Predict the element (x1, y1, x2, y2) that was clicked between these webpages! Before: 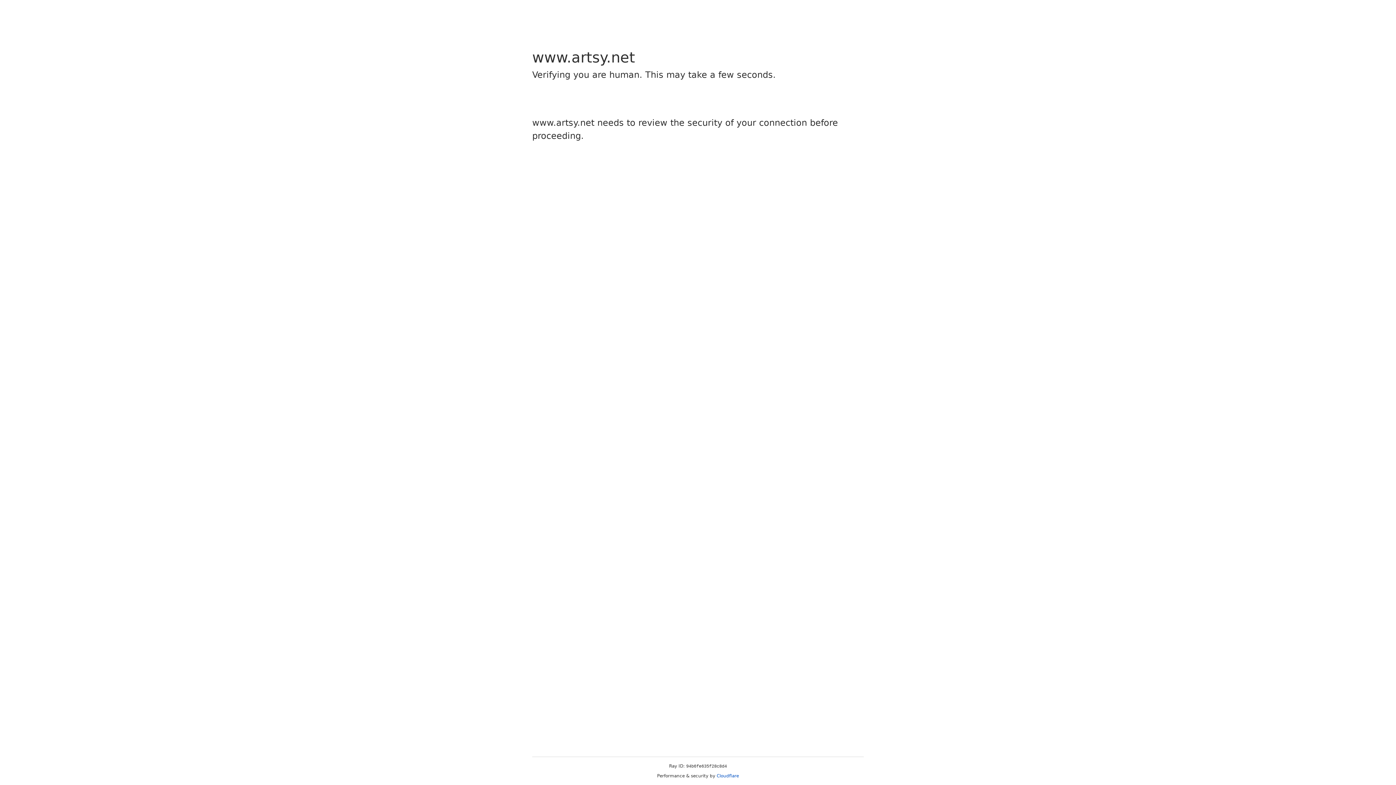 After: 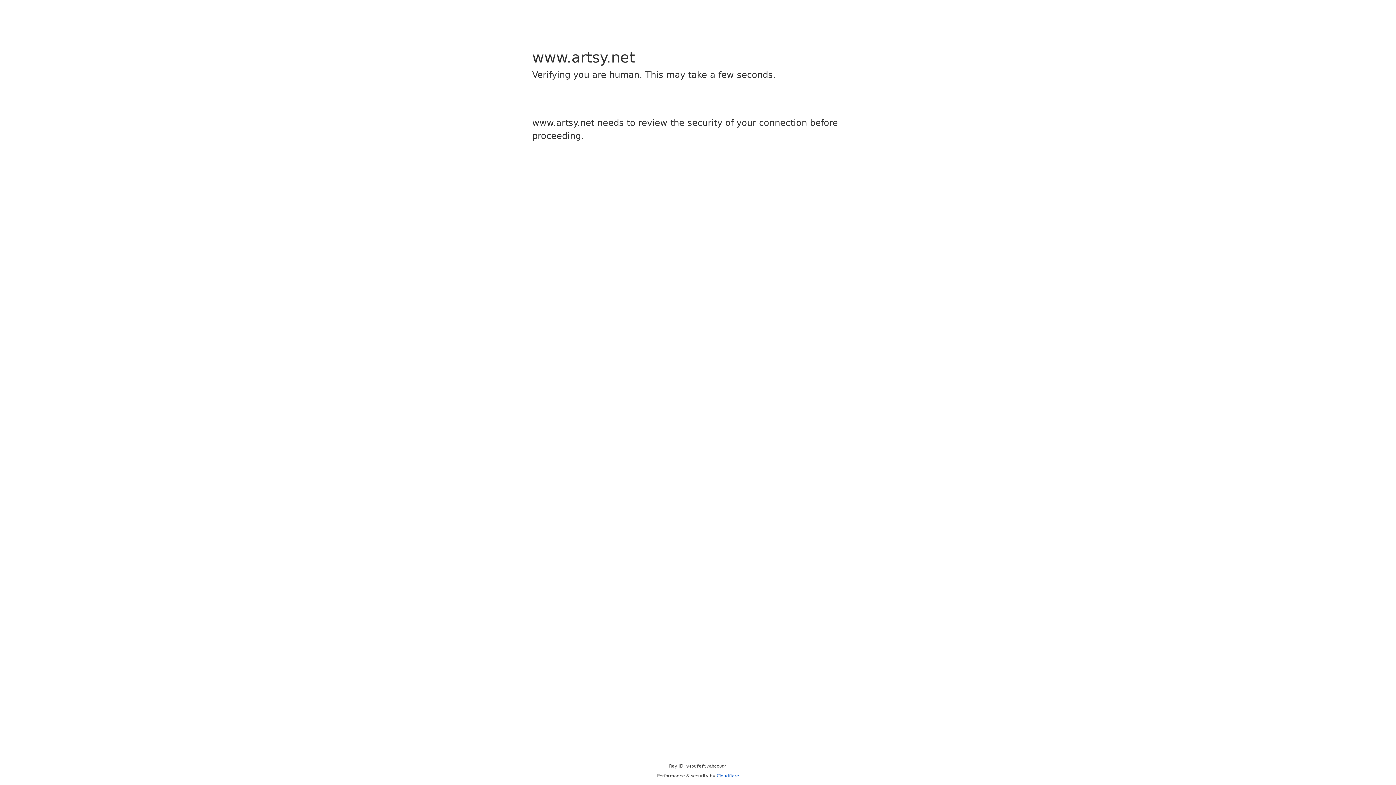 Action: label: Cloudflare bbox: (716, 773, 739, 778)